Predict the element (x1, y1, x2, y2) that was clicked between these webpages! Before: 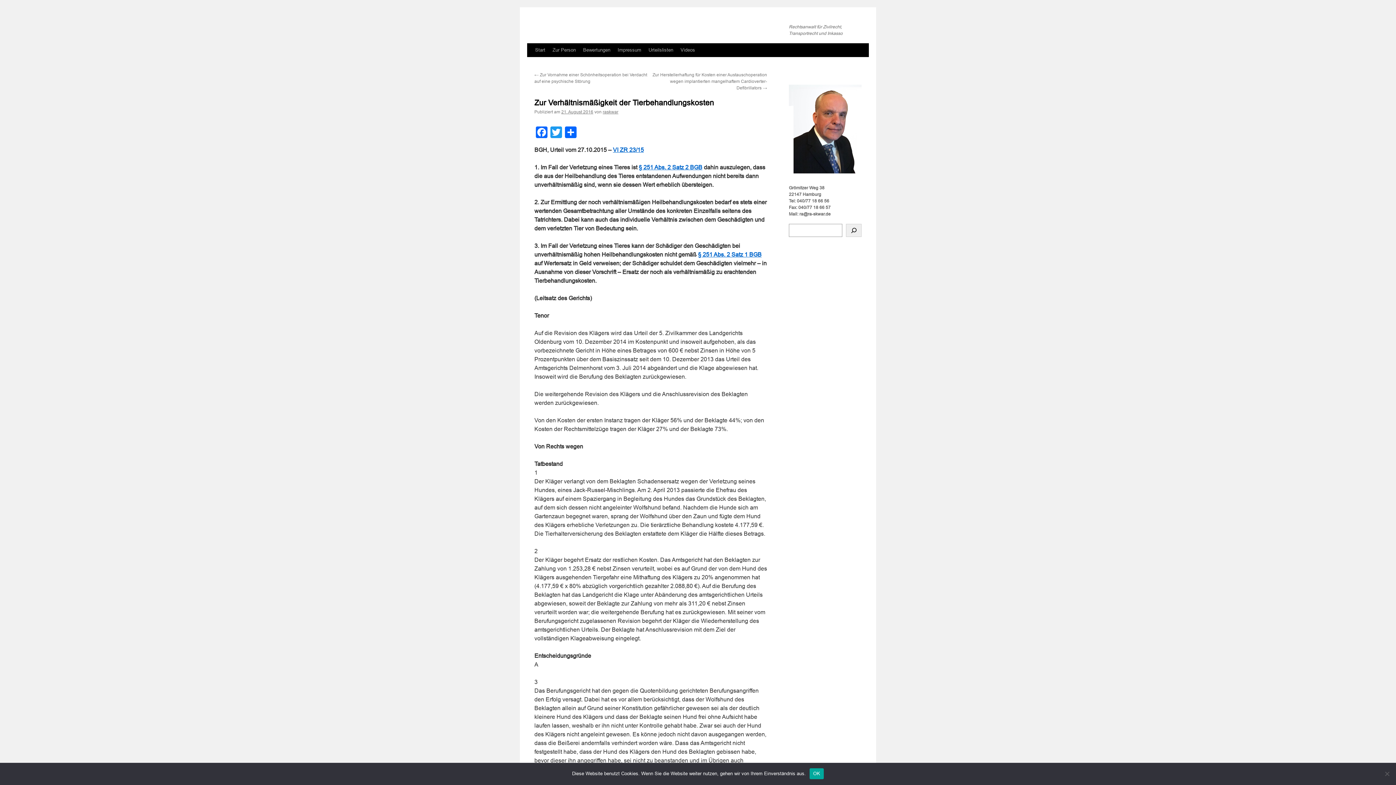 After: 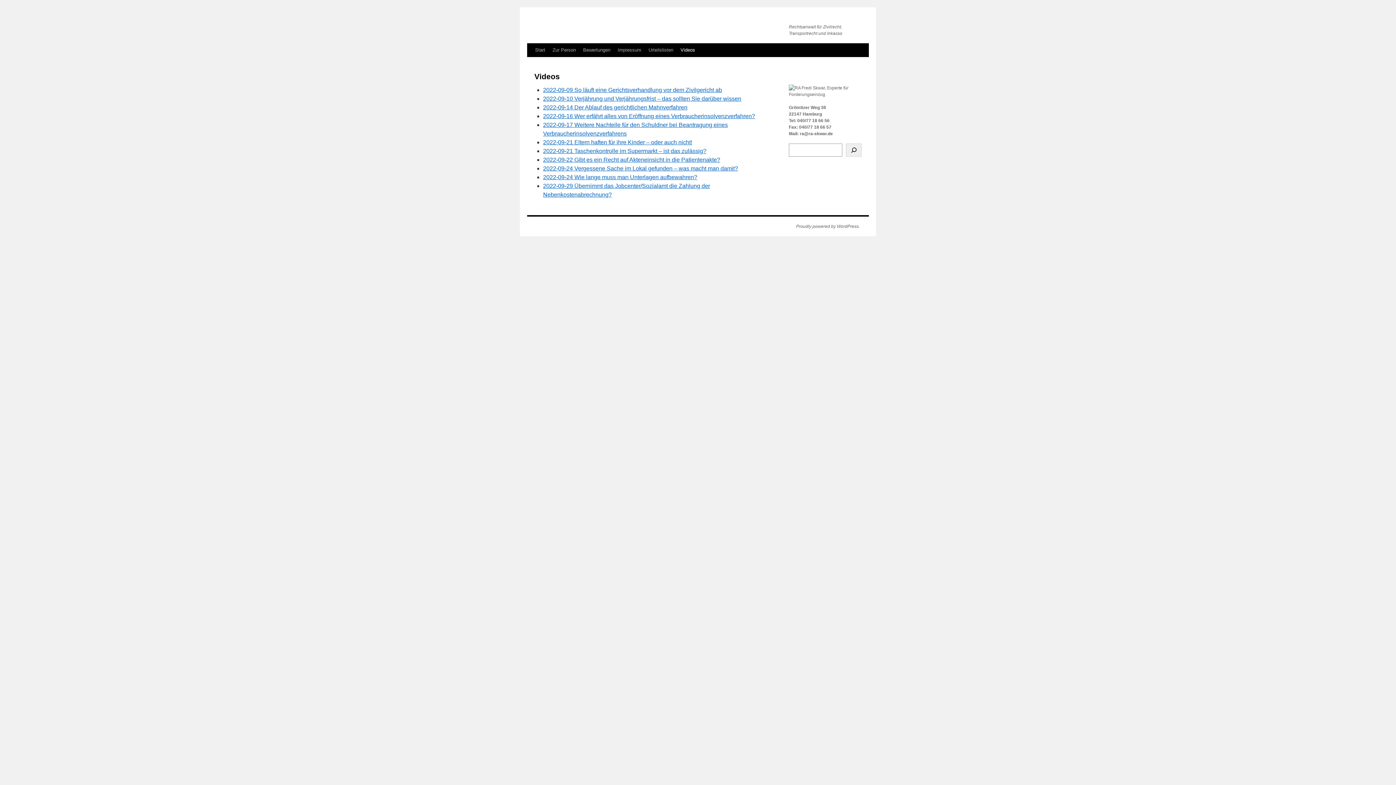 Action: bbox: (677, 43, 698, 57) label: Videos